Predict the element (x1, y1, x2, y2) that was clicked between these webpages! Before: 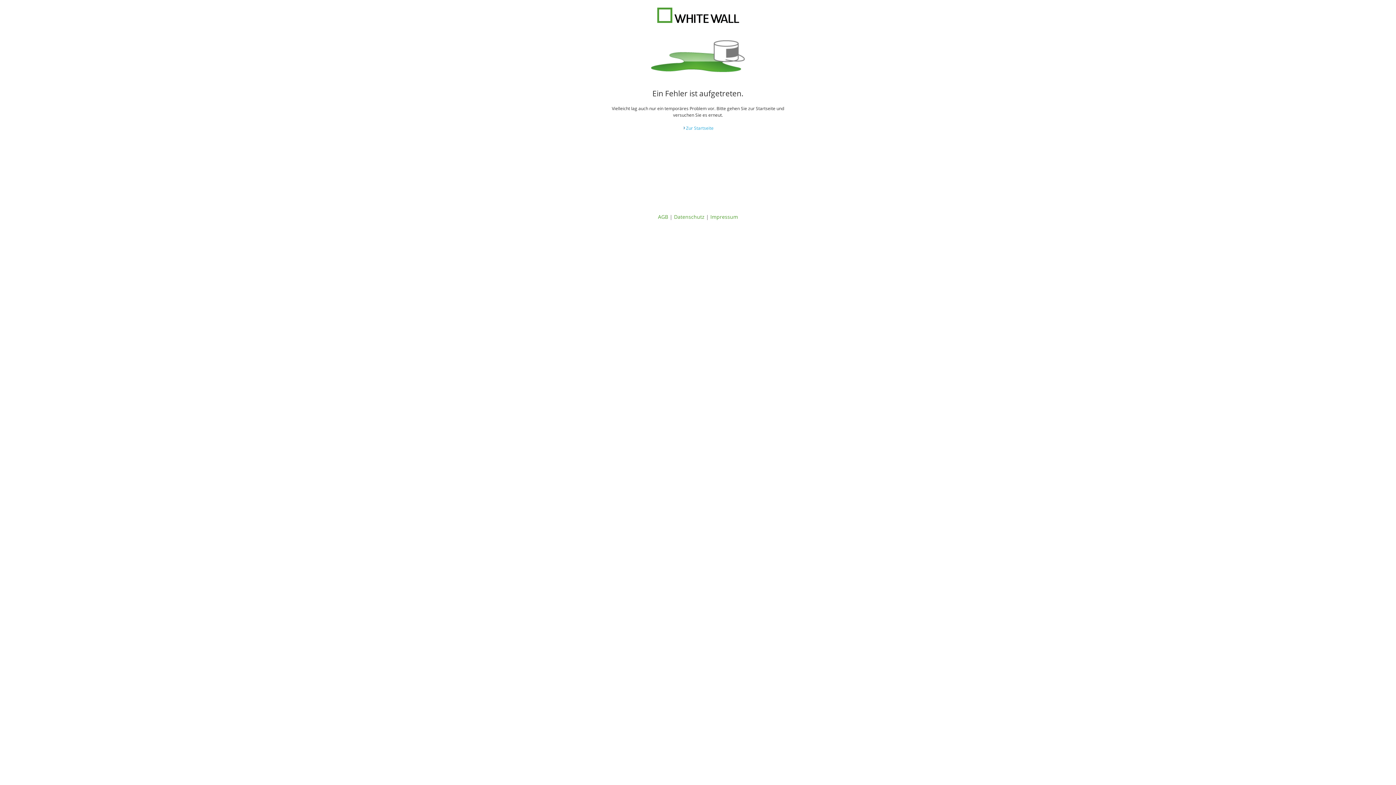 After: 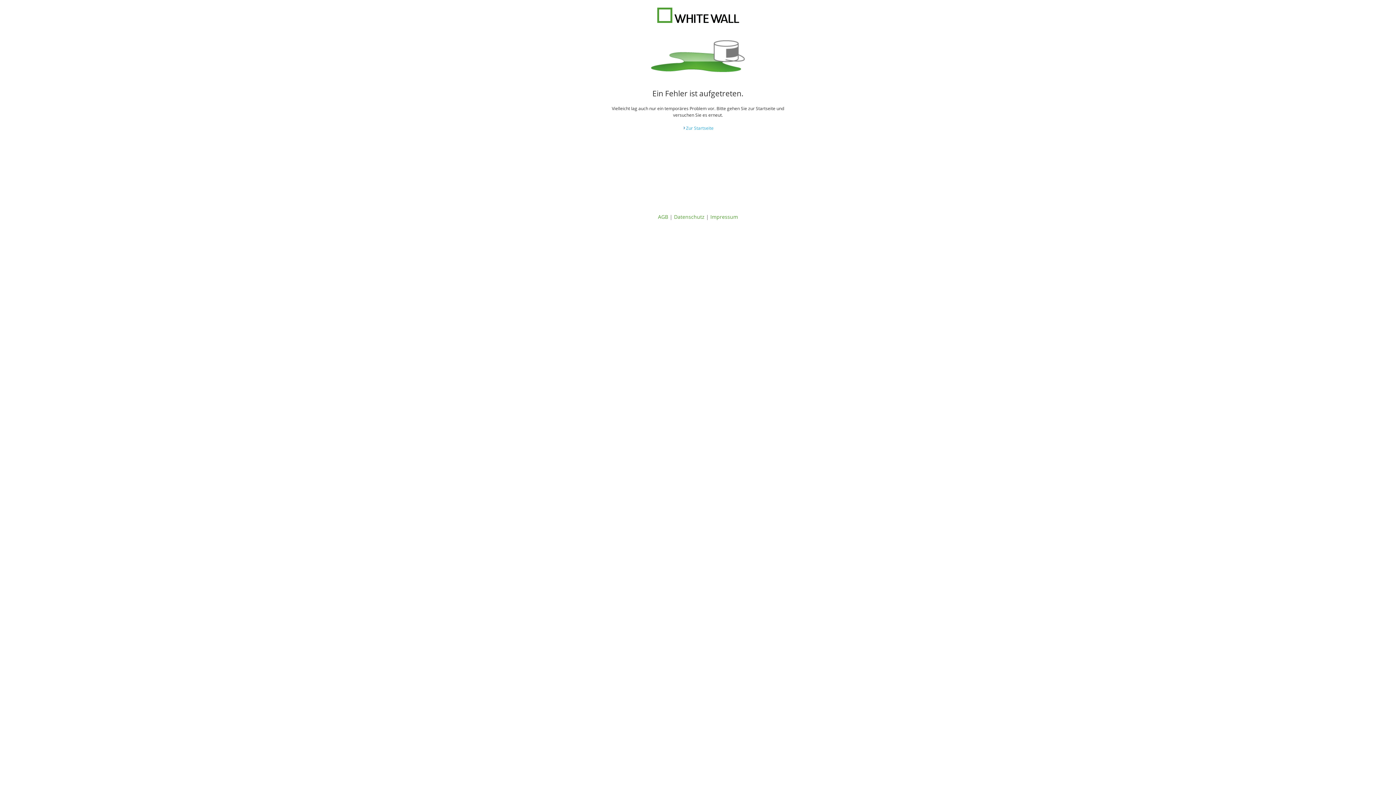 Action: label: Impressum bbox: (710, 213, 738, 220)